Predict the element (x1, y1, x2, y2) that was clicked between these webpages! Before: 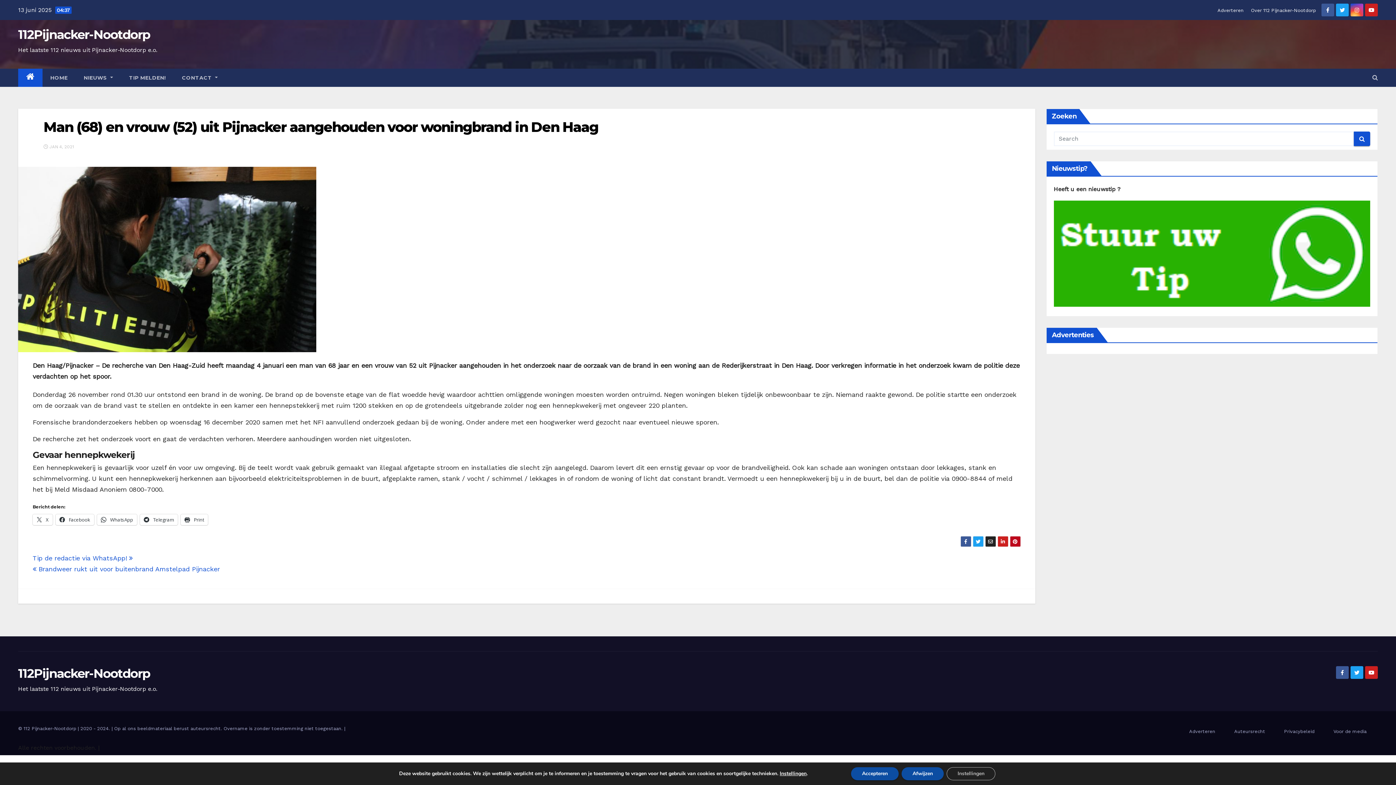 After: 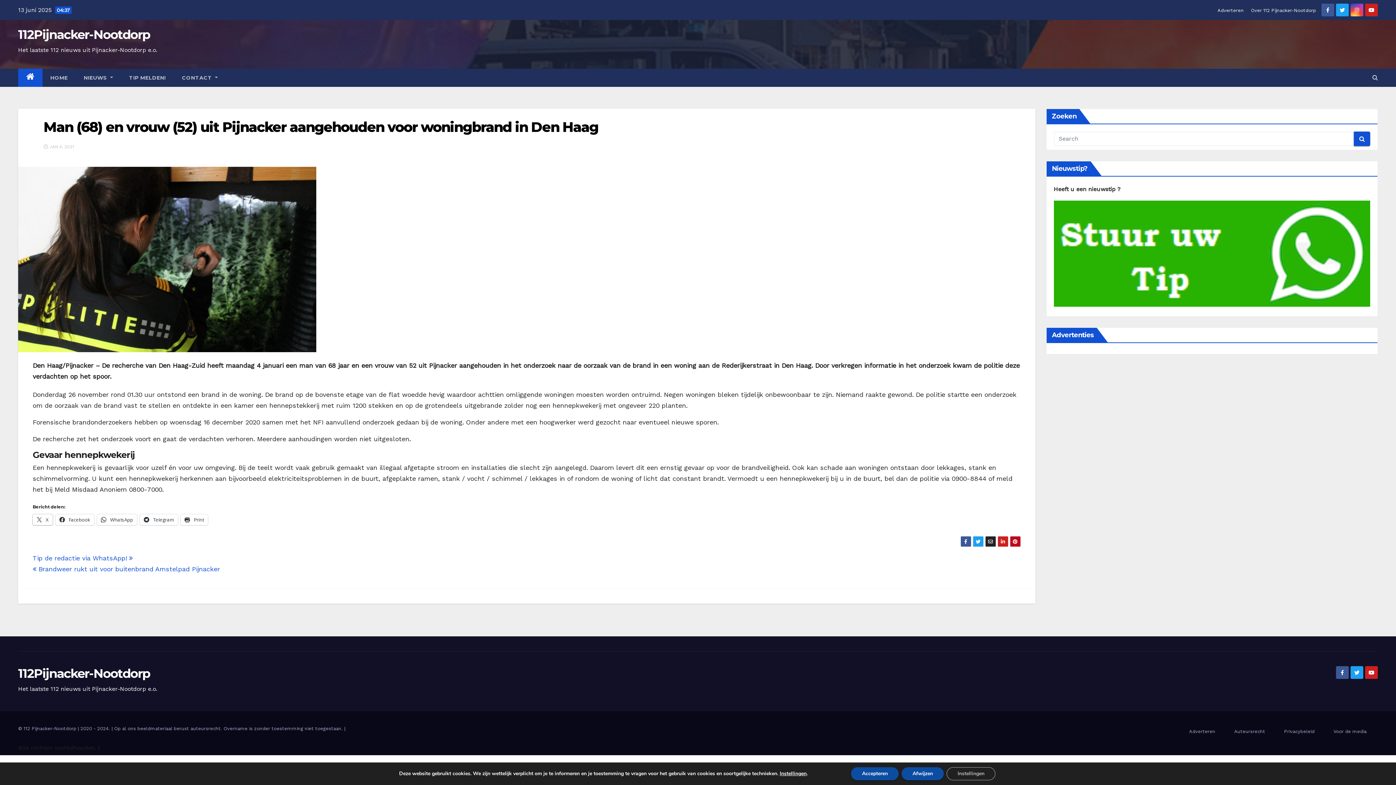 Action: label:  X bbox: (32, 514, 52, 525)